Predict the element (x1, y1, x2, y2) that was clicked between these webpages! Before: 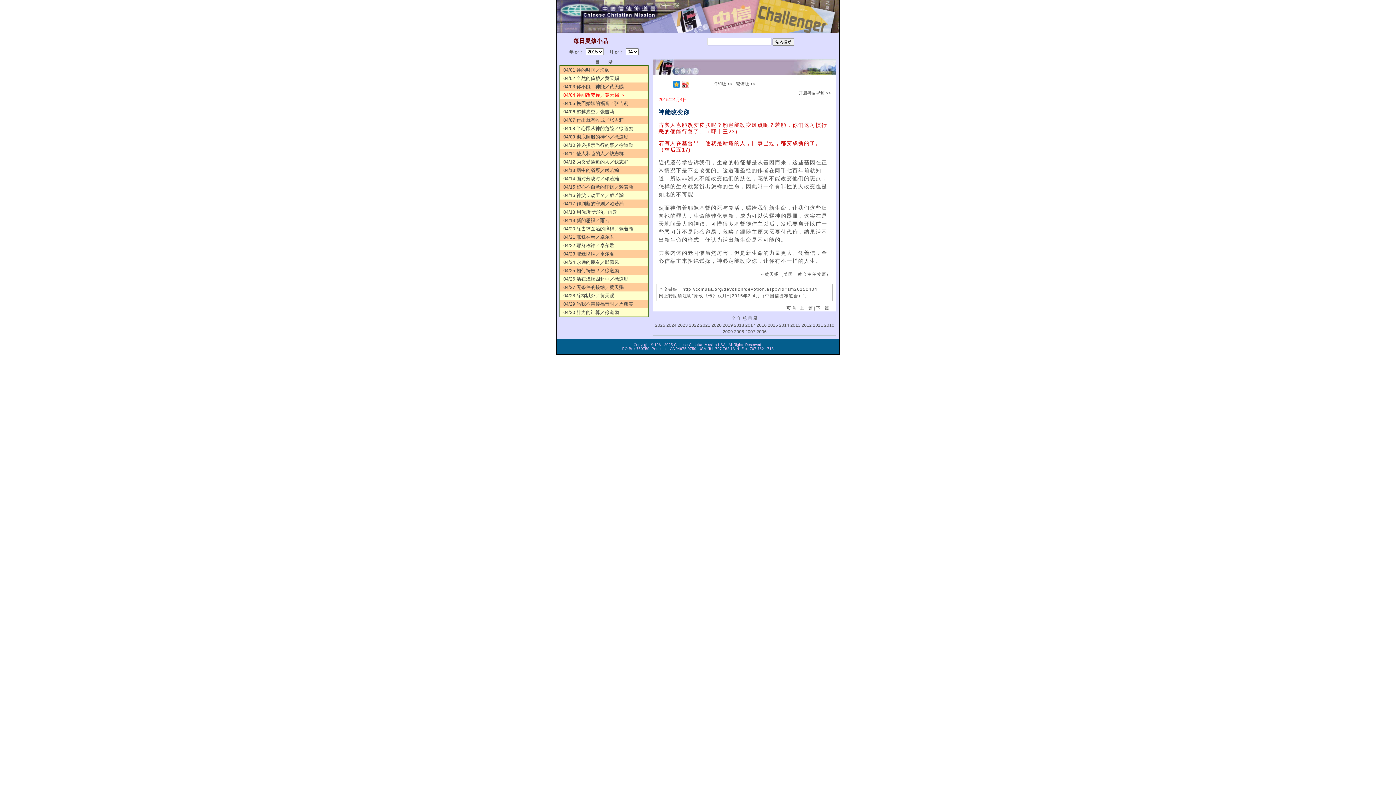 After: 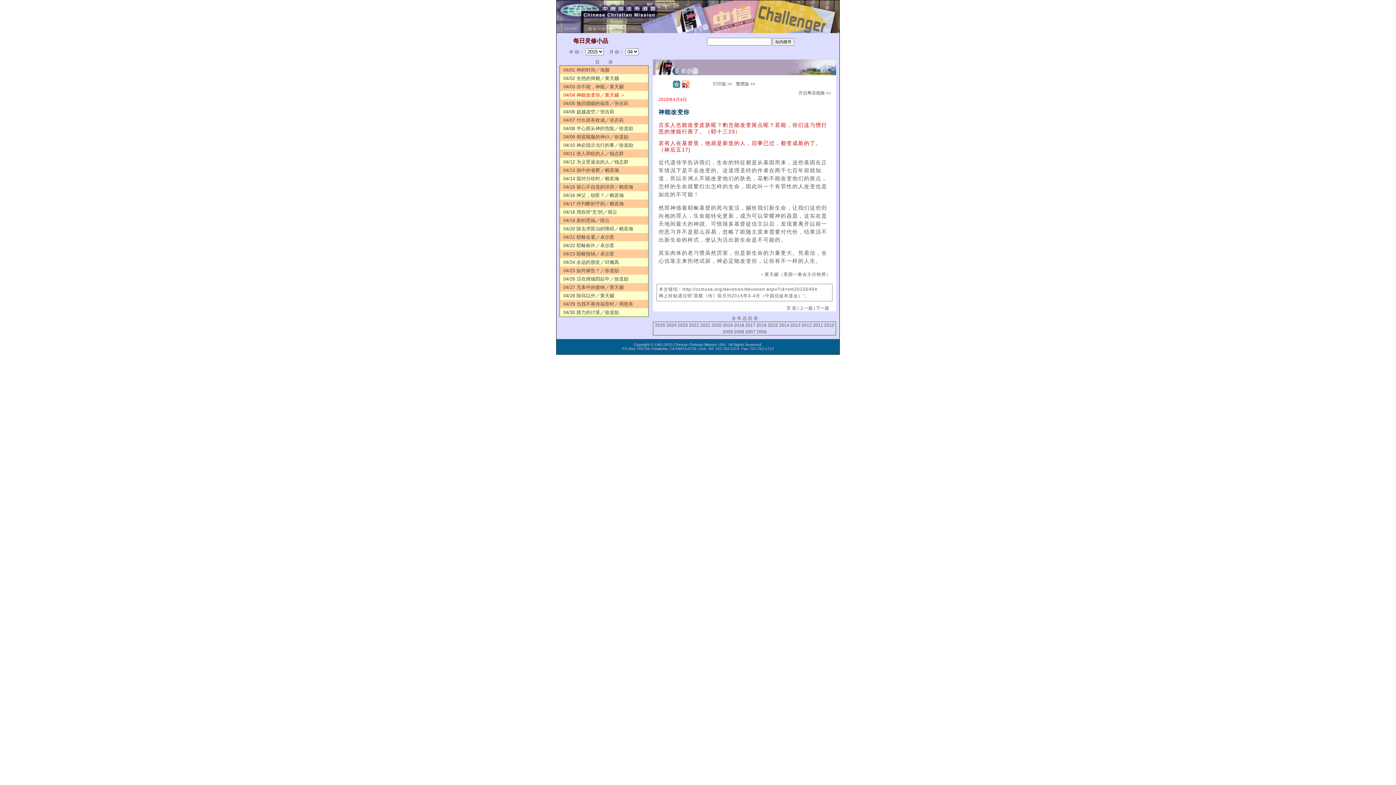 Action: bbox: (673, 83, 680, 89)